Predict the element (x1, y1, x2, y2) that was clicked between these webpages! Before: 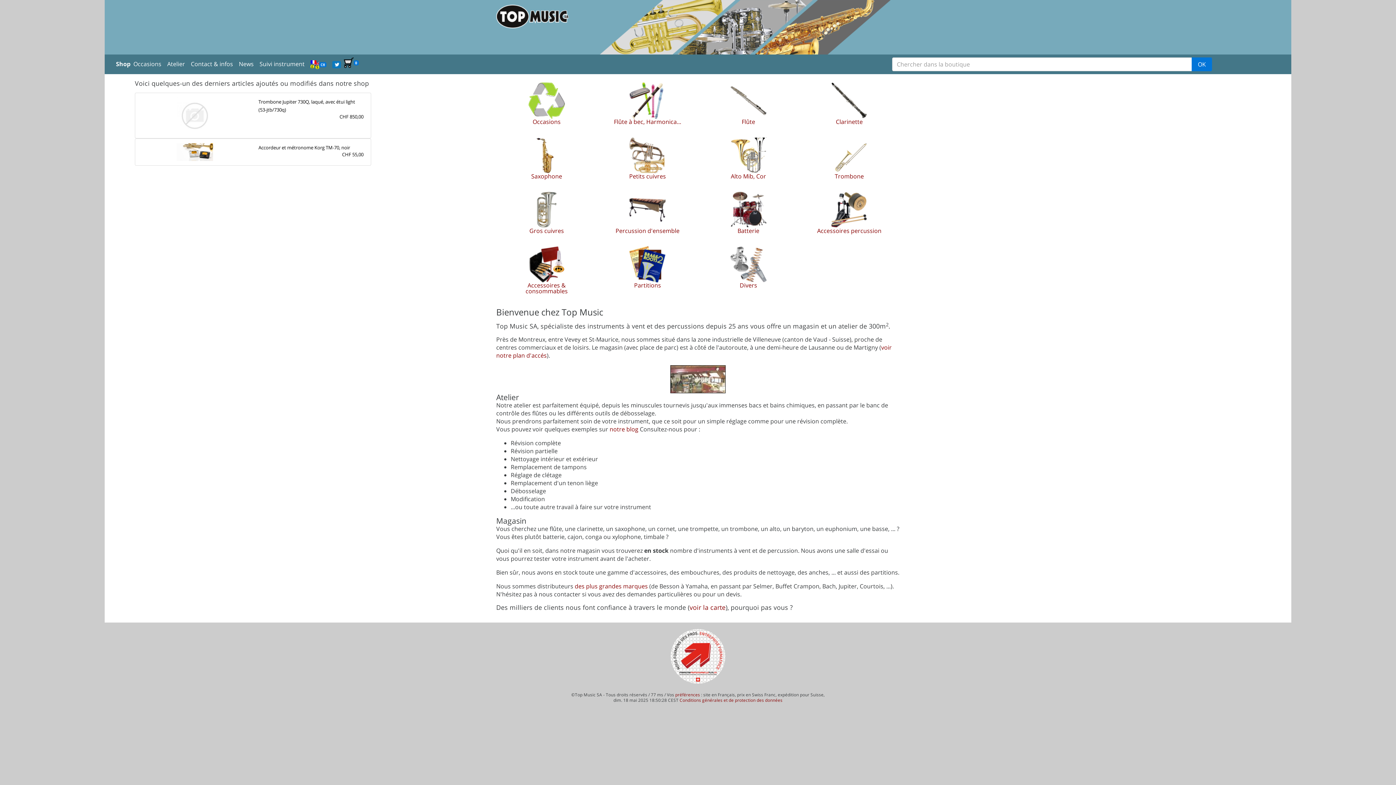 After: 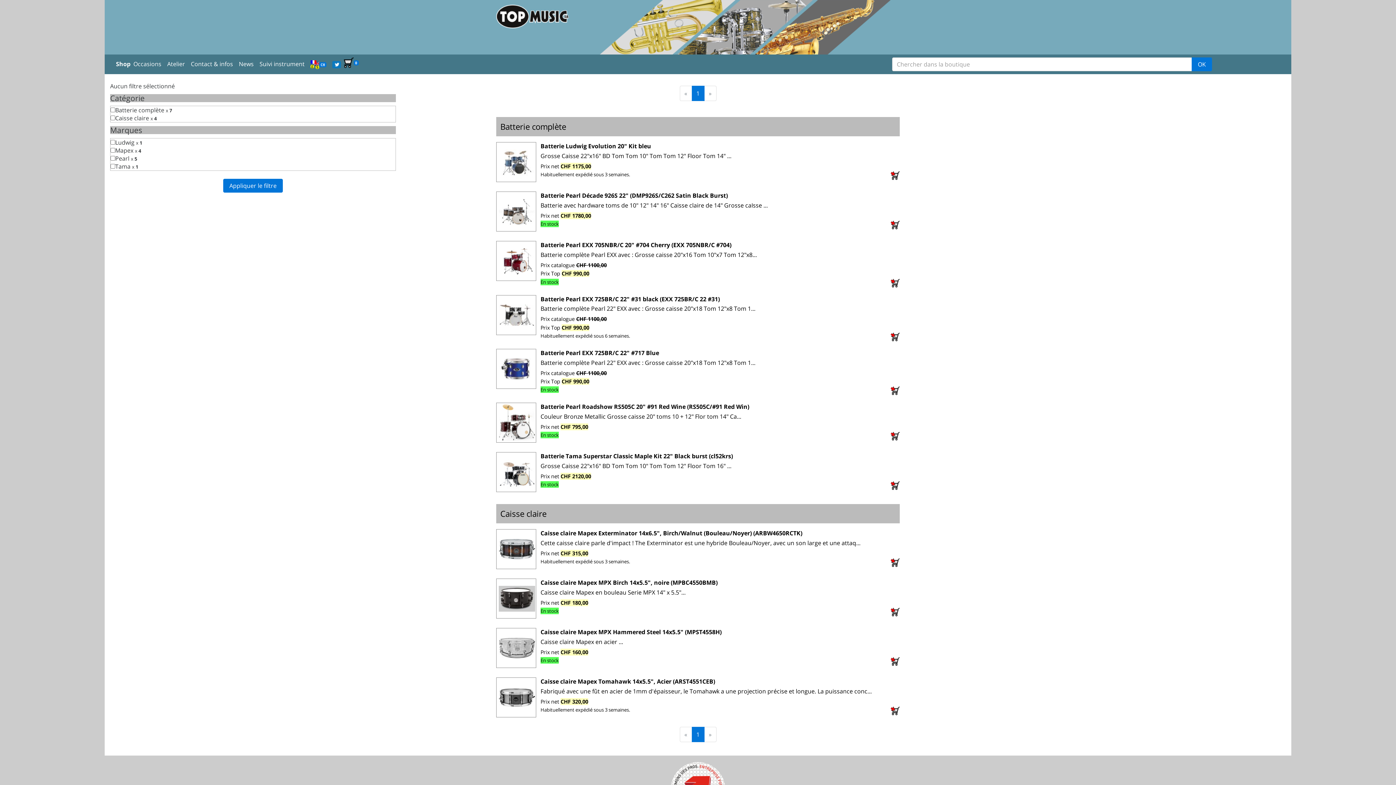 Action: bbox: (703, 189, 793, 243) label: Batterie